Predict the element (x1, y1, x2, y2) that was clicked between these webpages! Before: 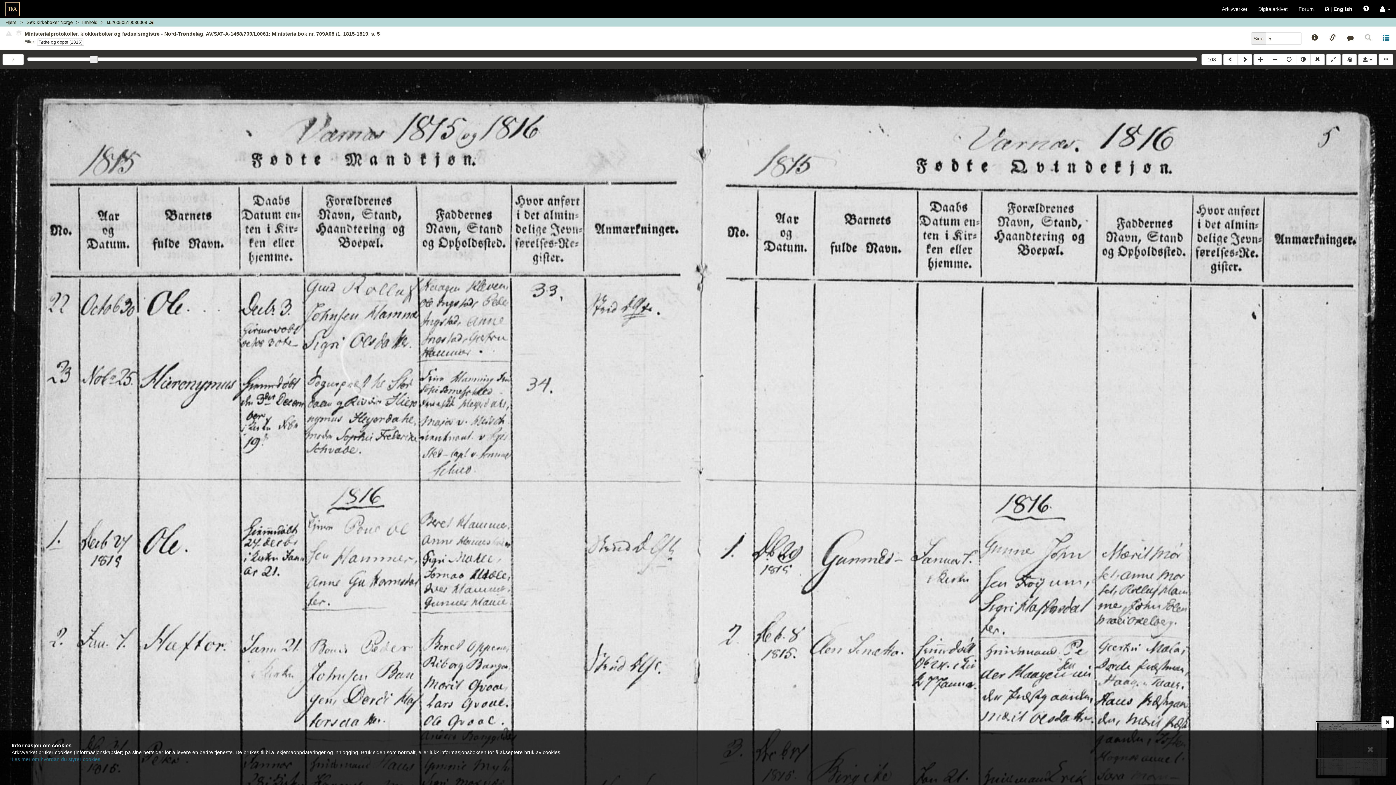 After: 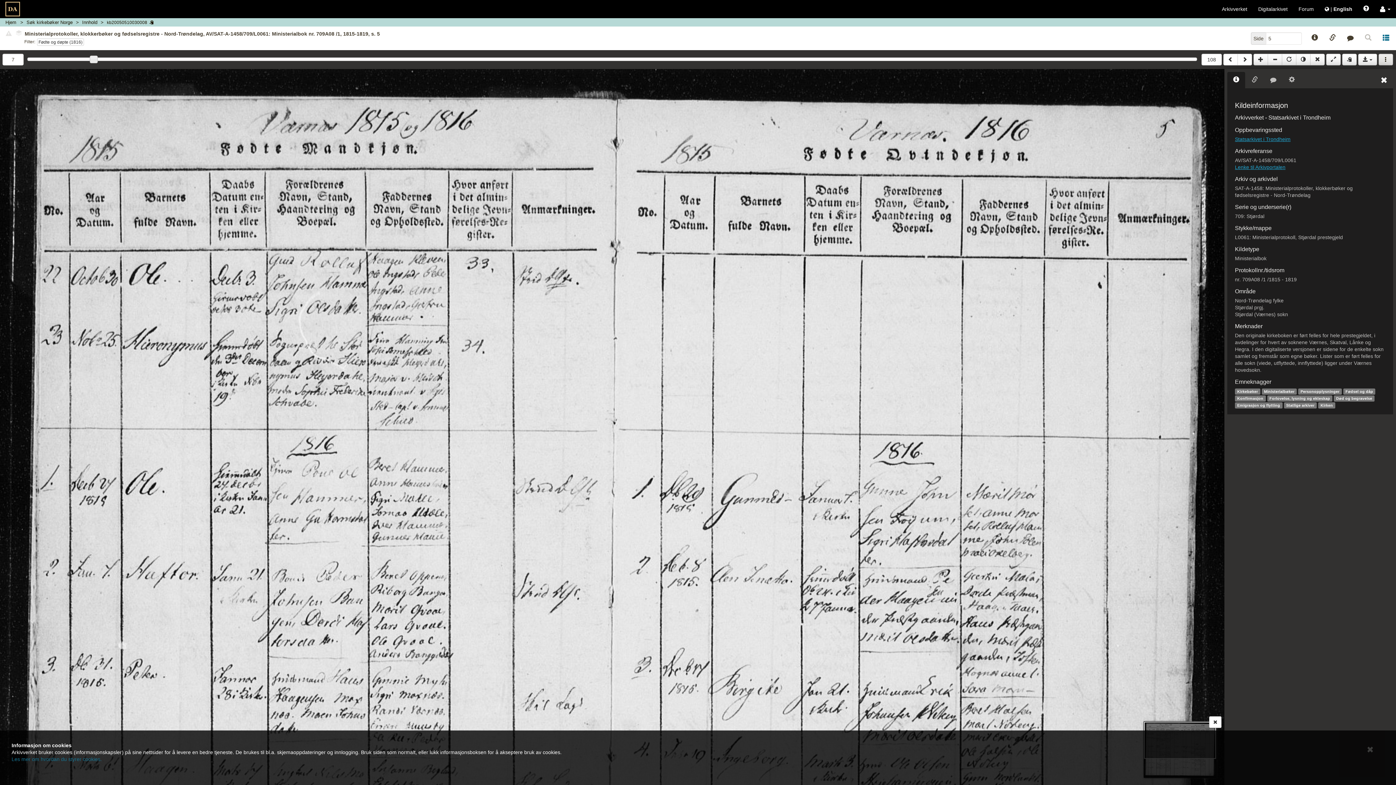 Action: bbox: (1378, 53, 1393, 65)